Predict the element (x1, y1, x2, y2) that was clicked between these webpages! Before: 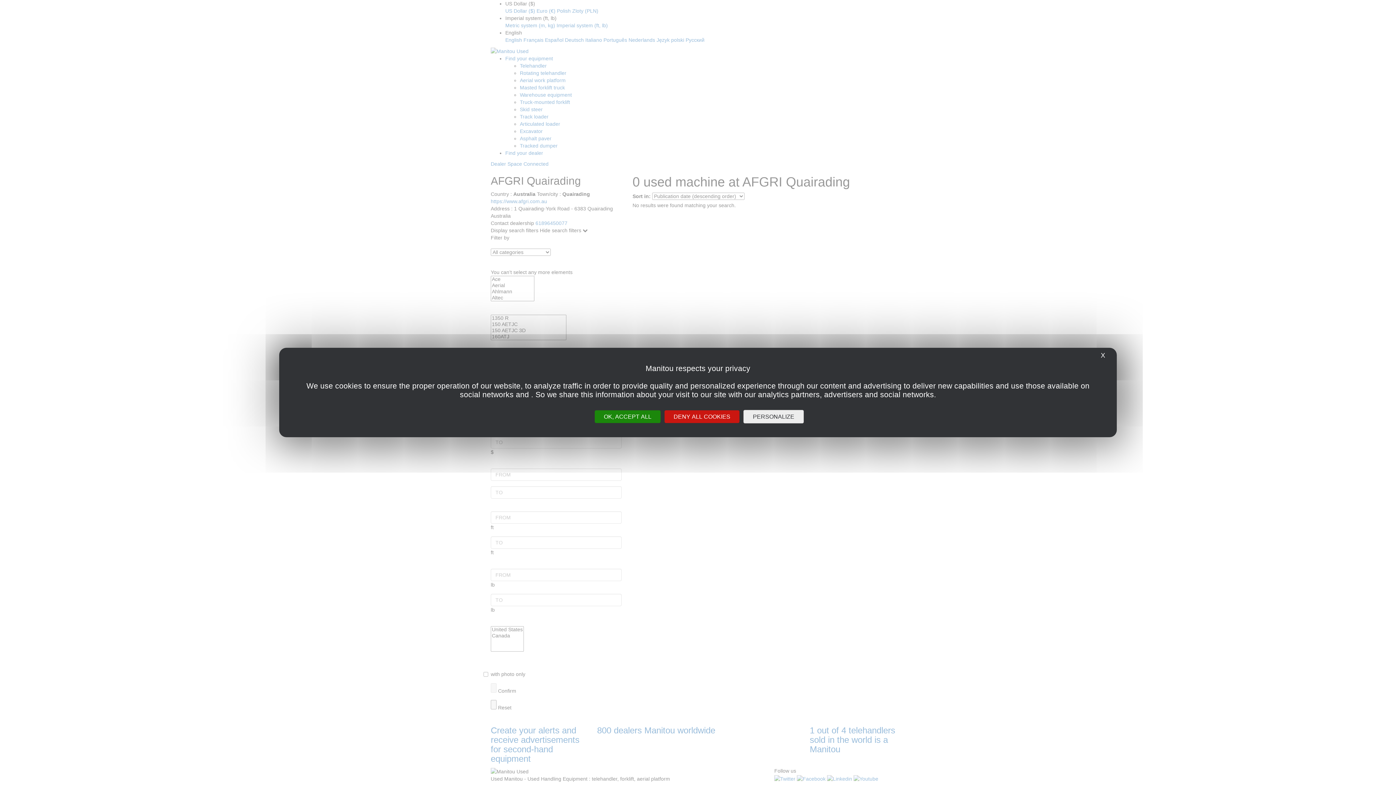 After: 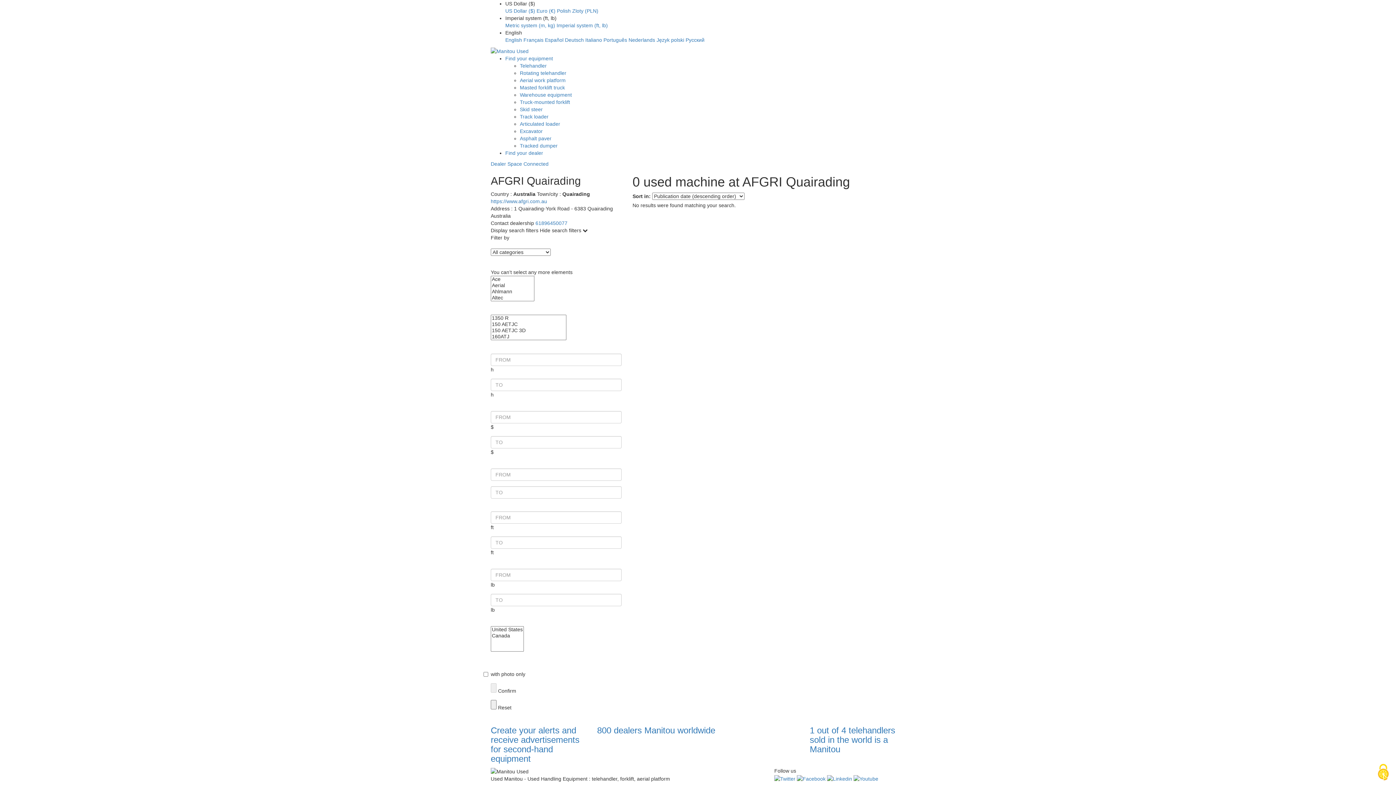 Action: label: Cookies : OK, accept all bbox: (594, 410, 660, 423)